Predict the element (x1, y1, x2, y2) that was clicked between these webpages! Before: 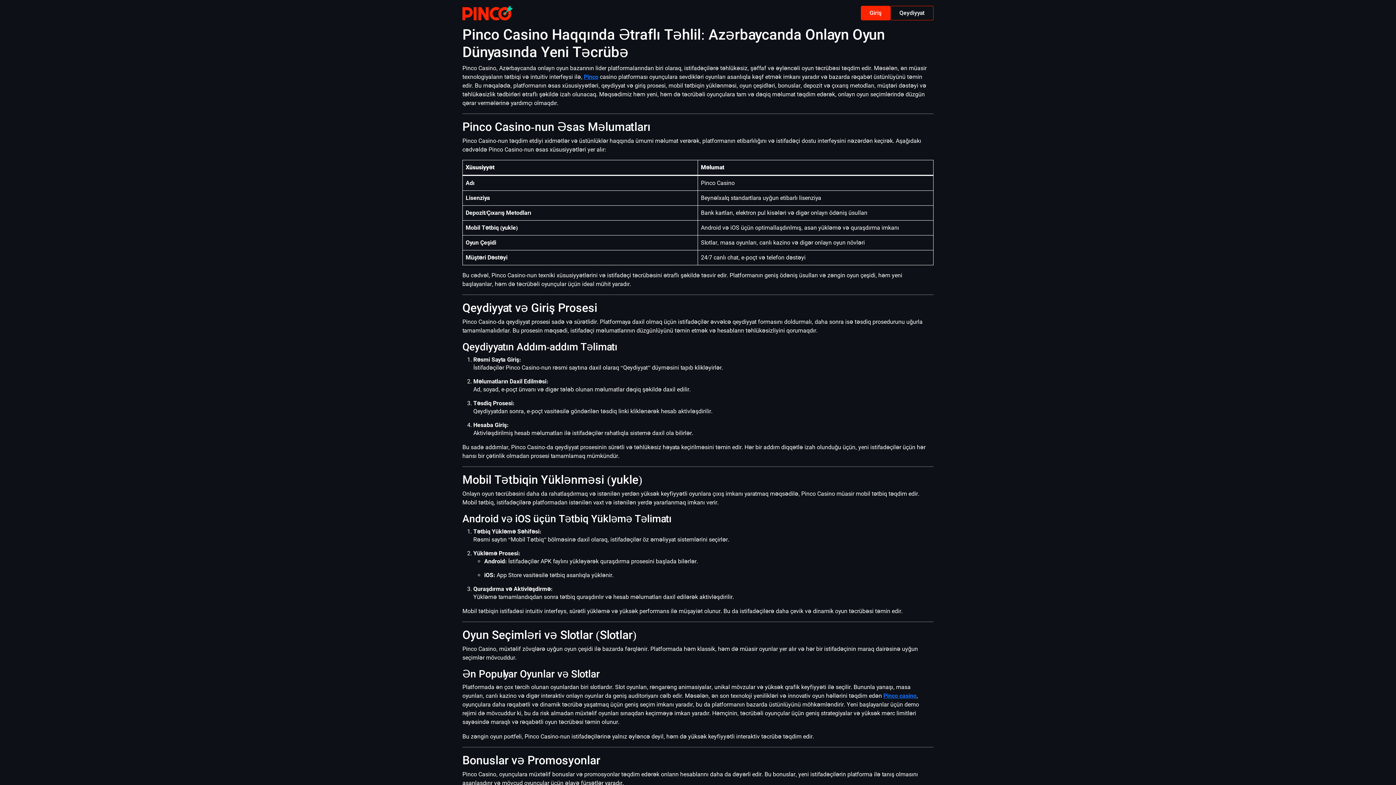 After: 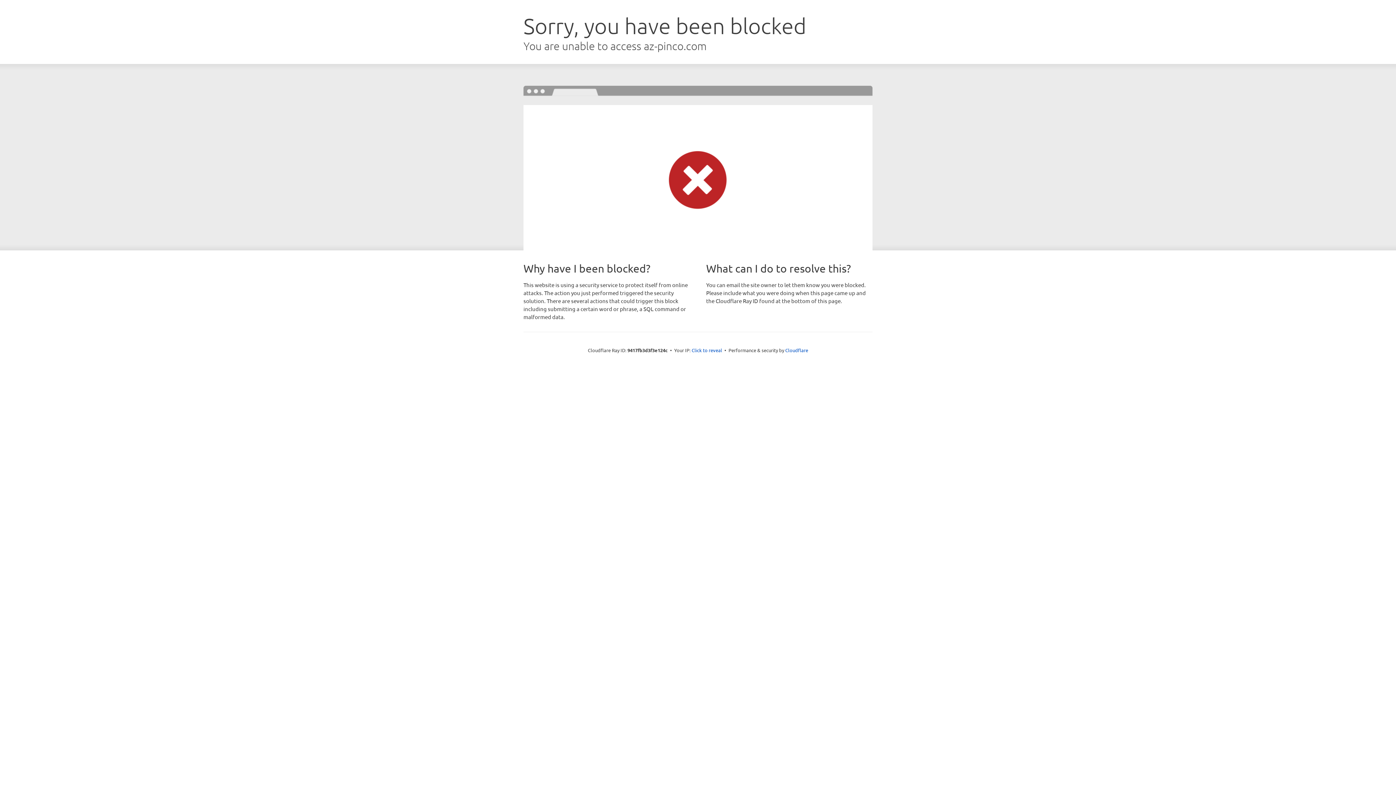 Action: label: Pinco casino bbox: (883, 692, 916, 699)